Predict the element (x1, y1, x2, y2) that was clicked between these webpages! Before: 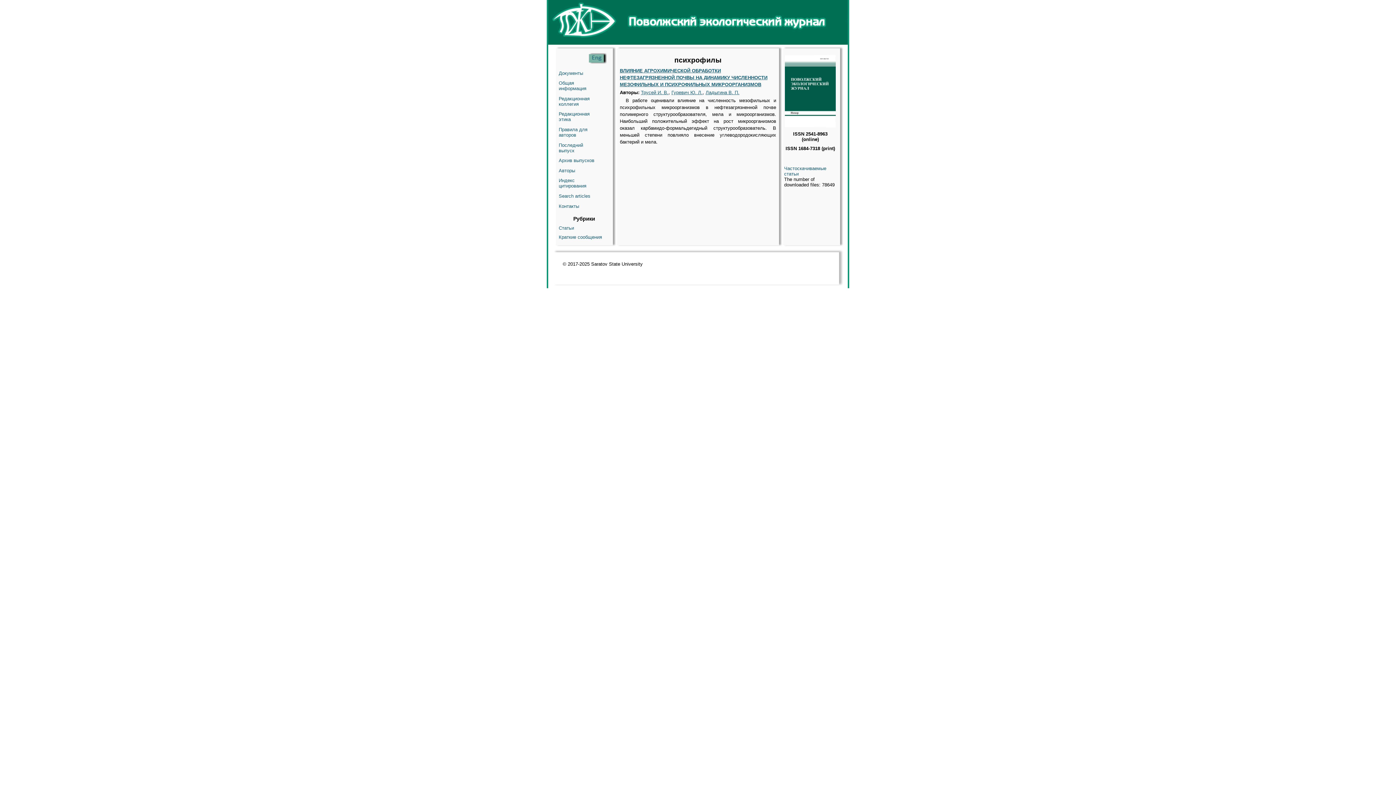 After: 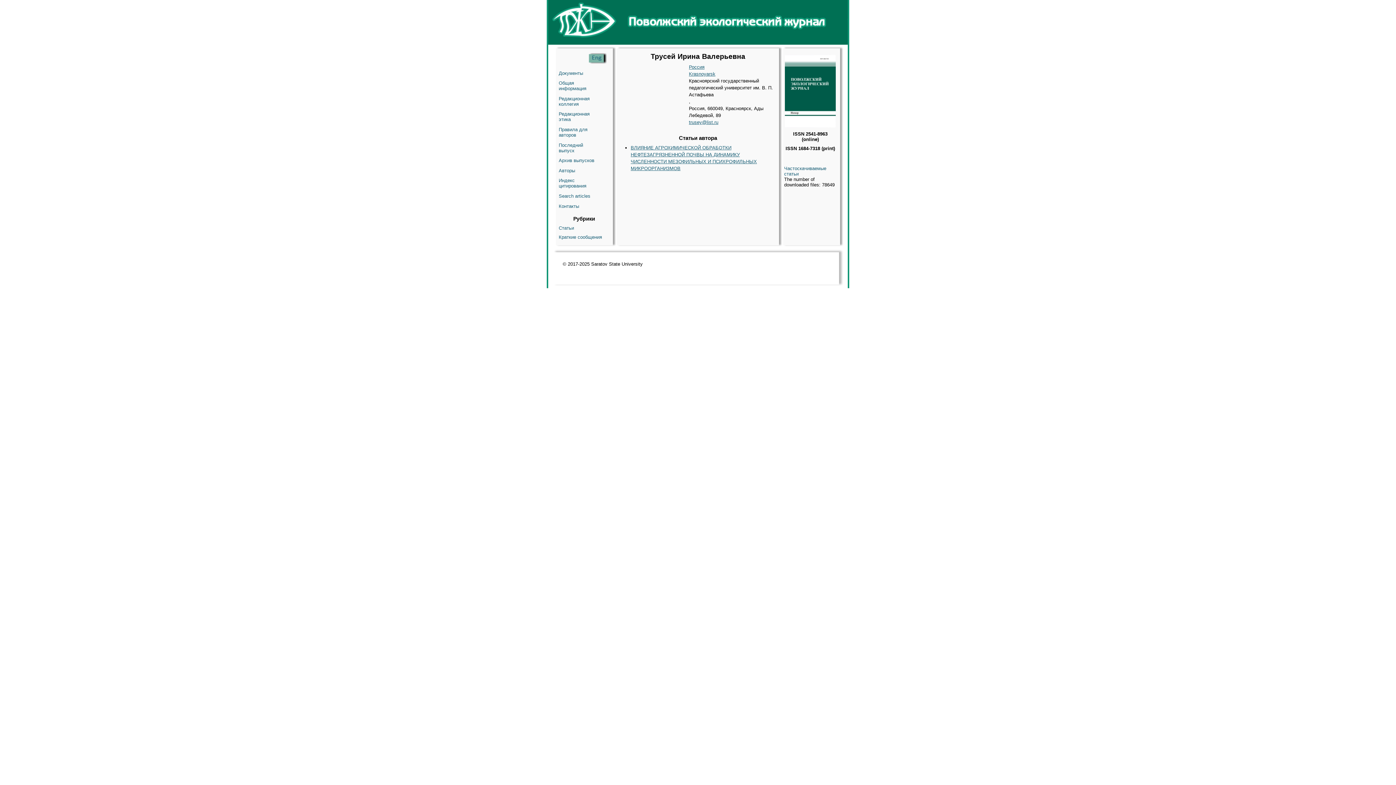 Action: label: Трусей И. В. bbox: (641, 89, 668, 95)